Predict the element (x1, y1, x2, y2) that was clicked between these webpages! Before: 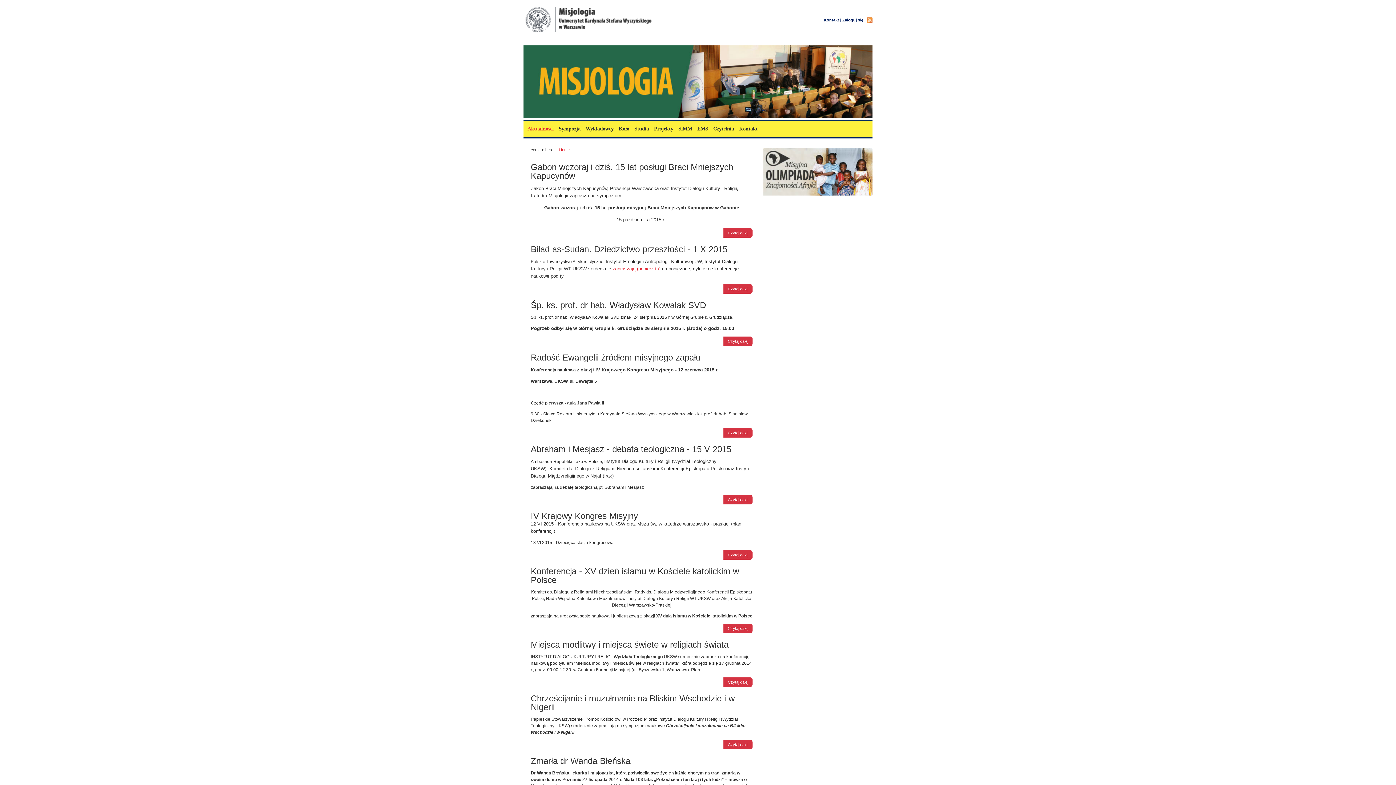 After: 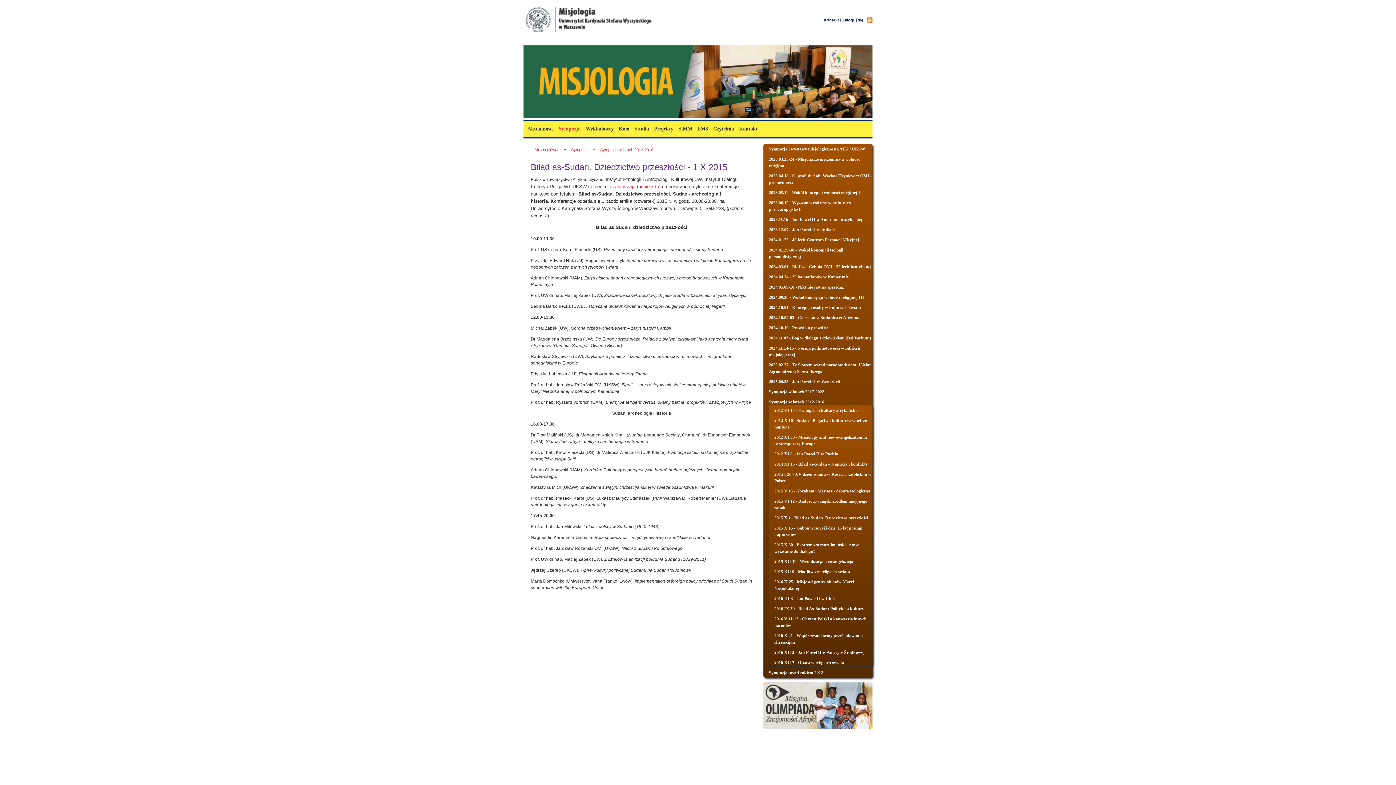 Action: bbox: (530, 244, 727, 254) label: Bilad as-Sudan. Dziedzictwo przeszłości - 1 X 2015